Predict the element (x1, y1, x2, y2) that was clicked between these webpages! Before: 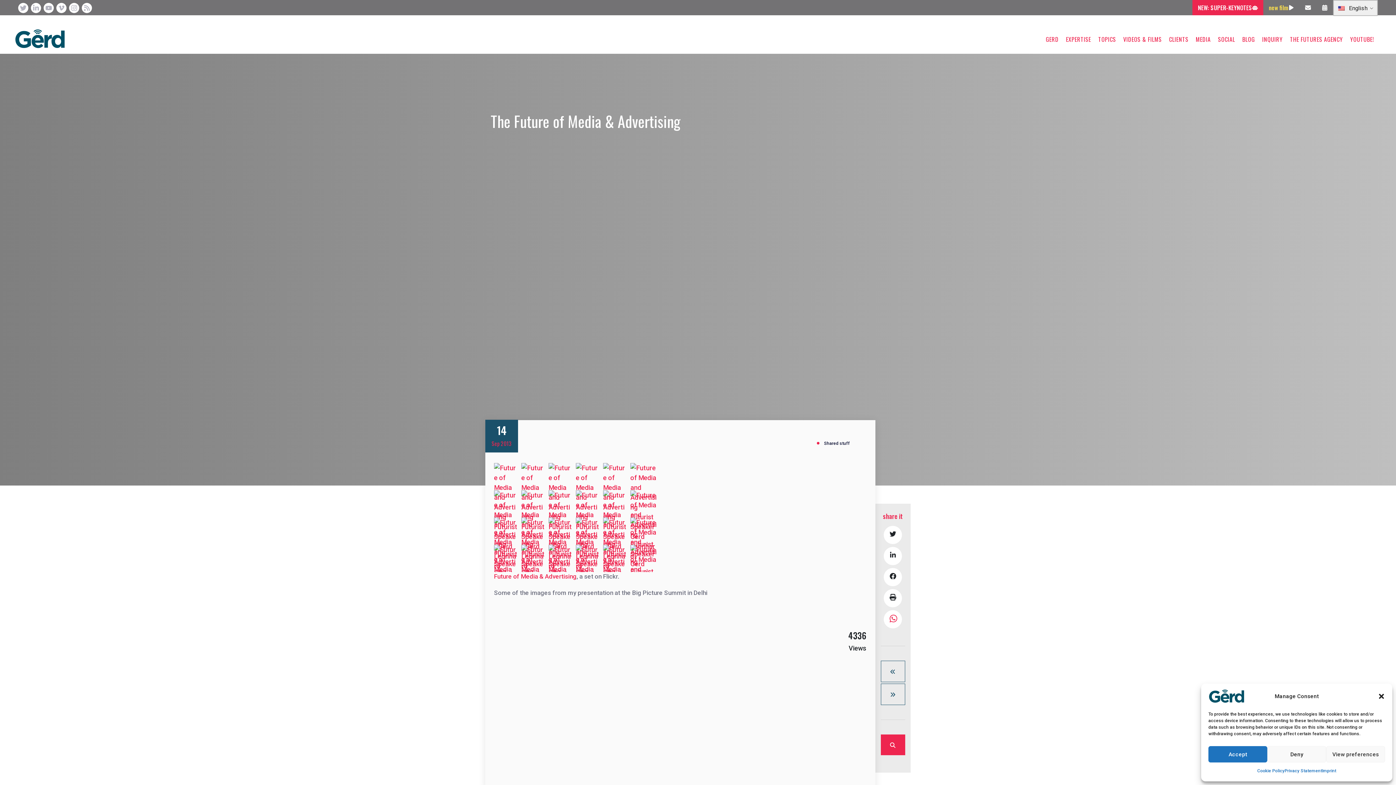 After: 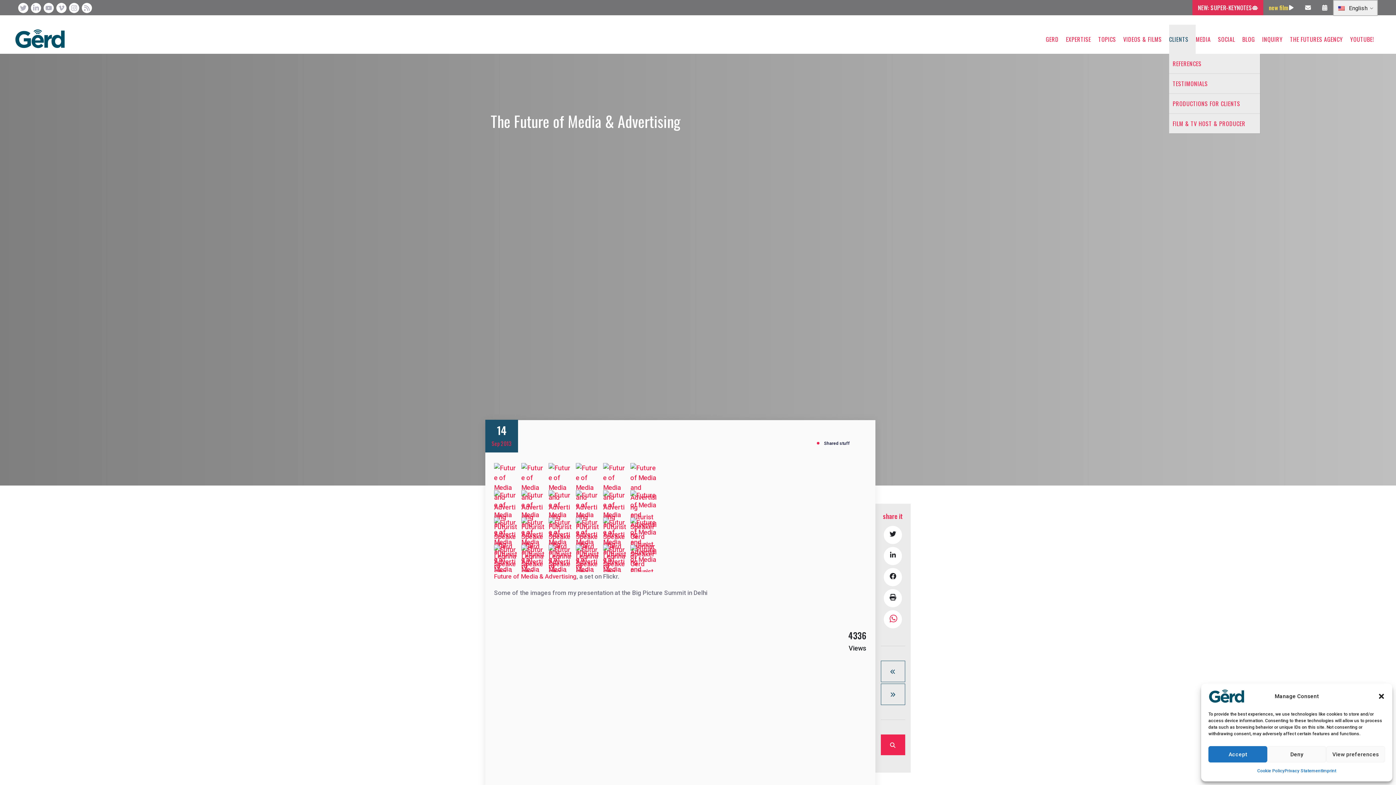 Action: label: CLIENTS bbox: (1169, 24, 1196, 53)